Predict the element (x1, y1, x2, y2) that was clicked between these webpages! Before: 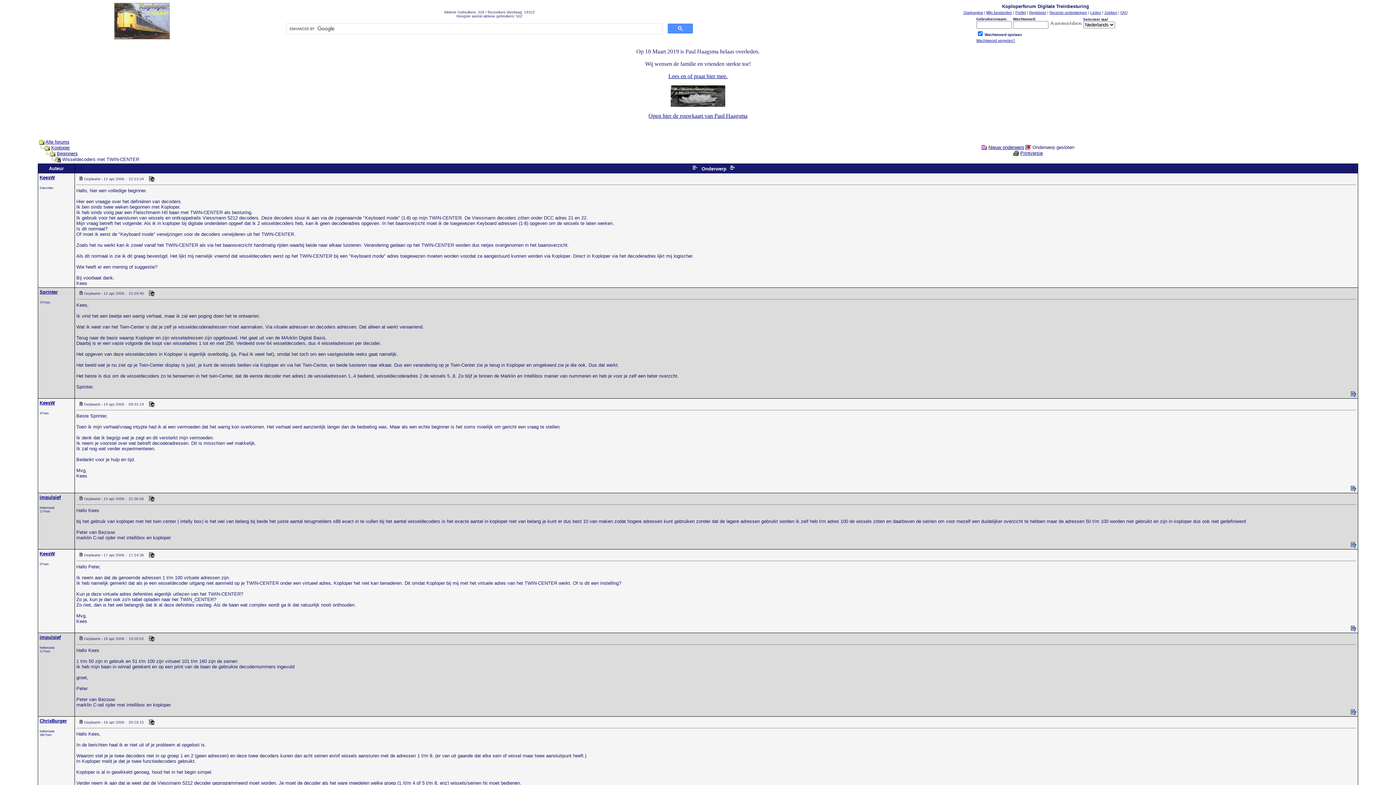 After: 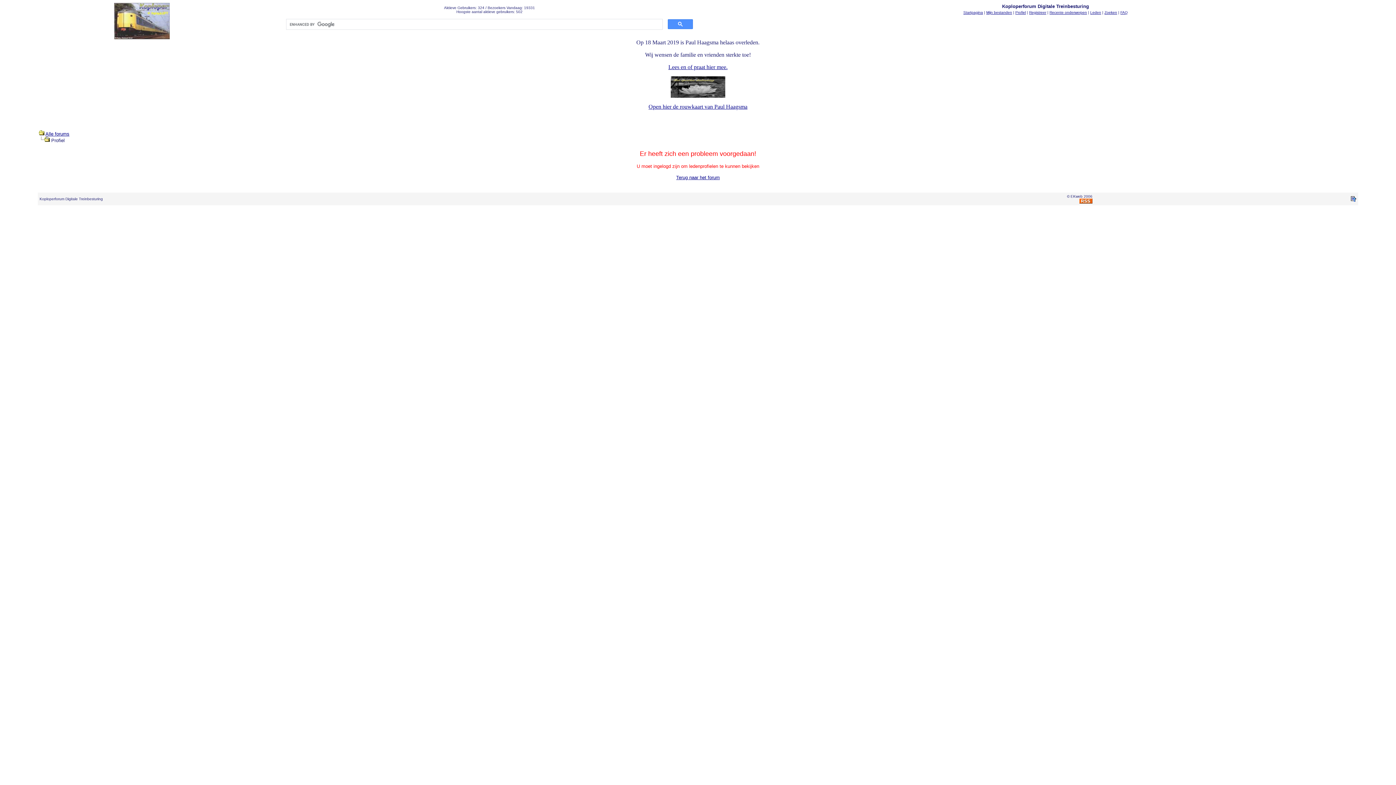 Action: bbox: (146, 175, 156, 181)